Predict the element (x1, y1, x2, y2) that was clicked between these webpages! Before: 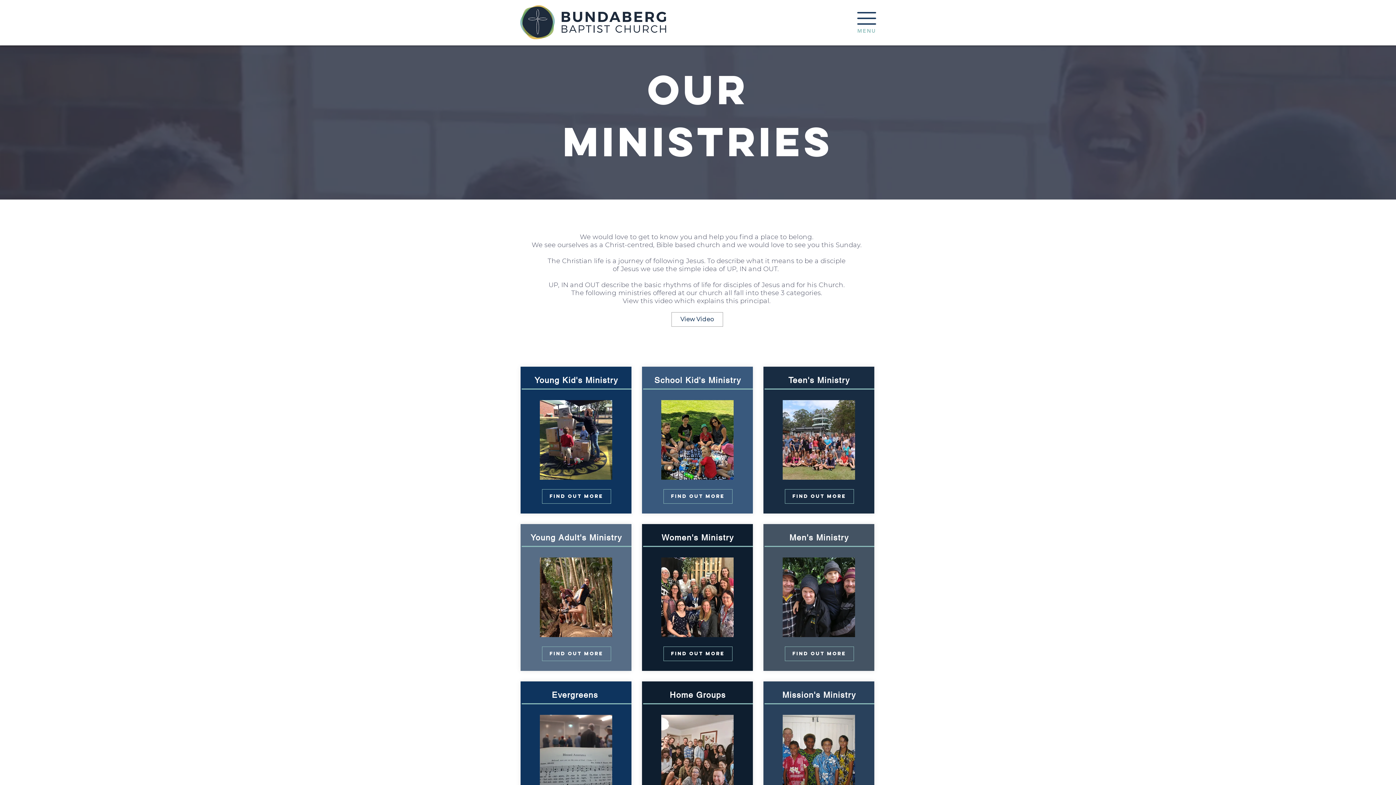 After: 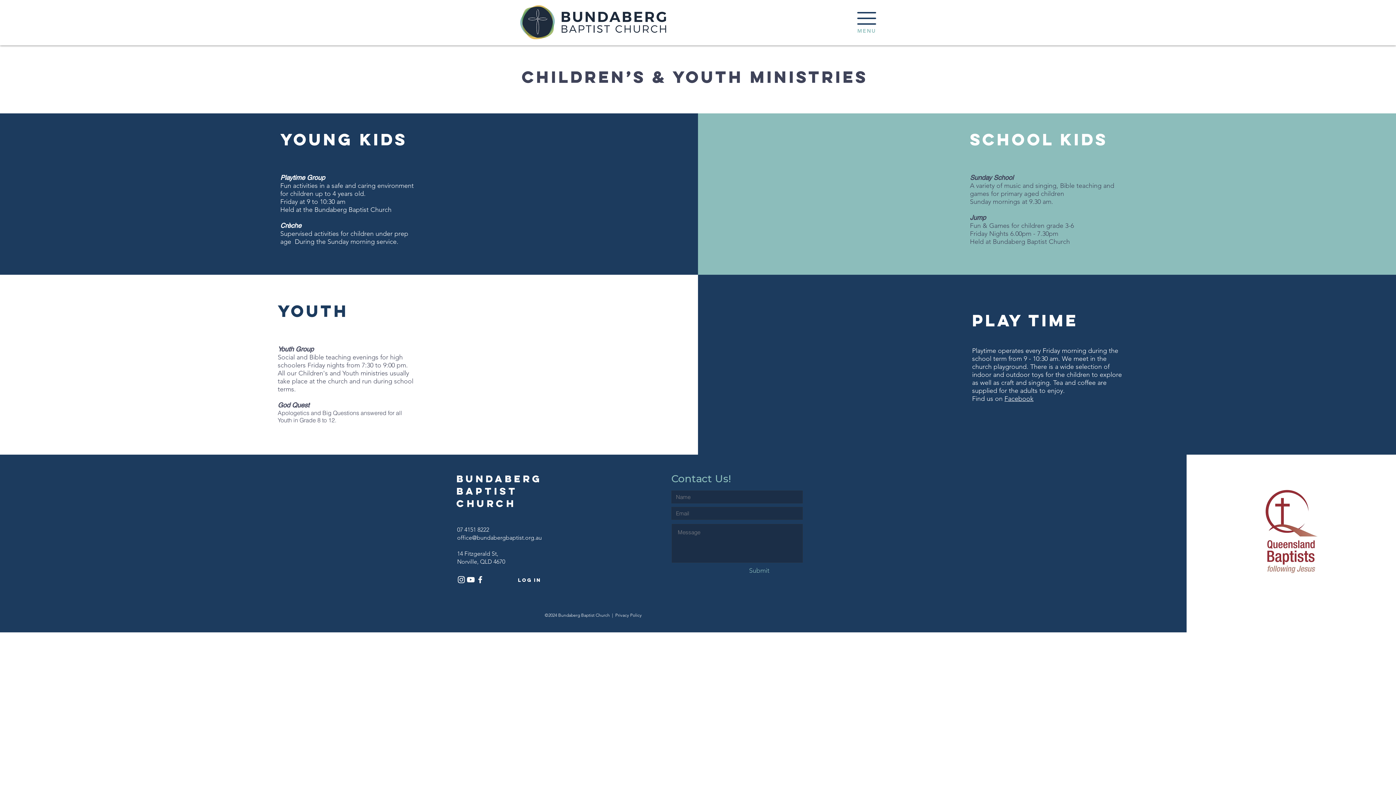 Action: label: Find Out More bbox: (663, 489, 732, 504)